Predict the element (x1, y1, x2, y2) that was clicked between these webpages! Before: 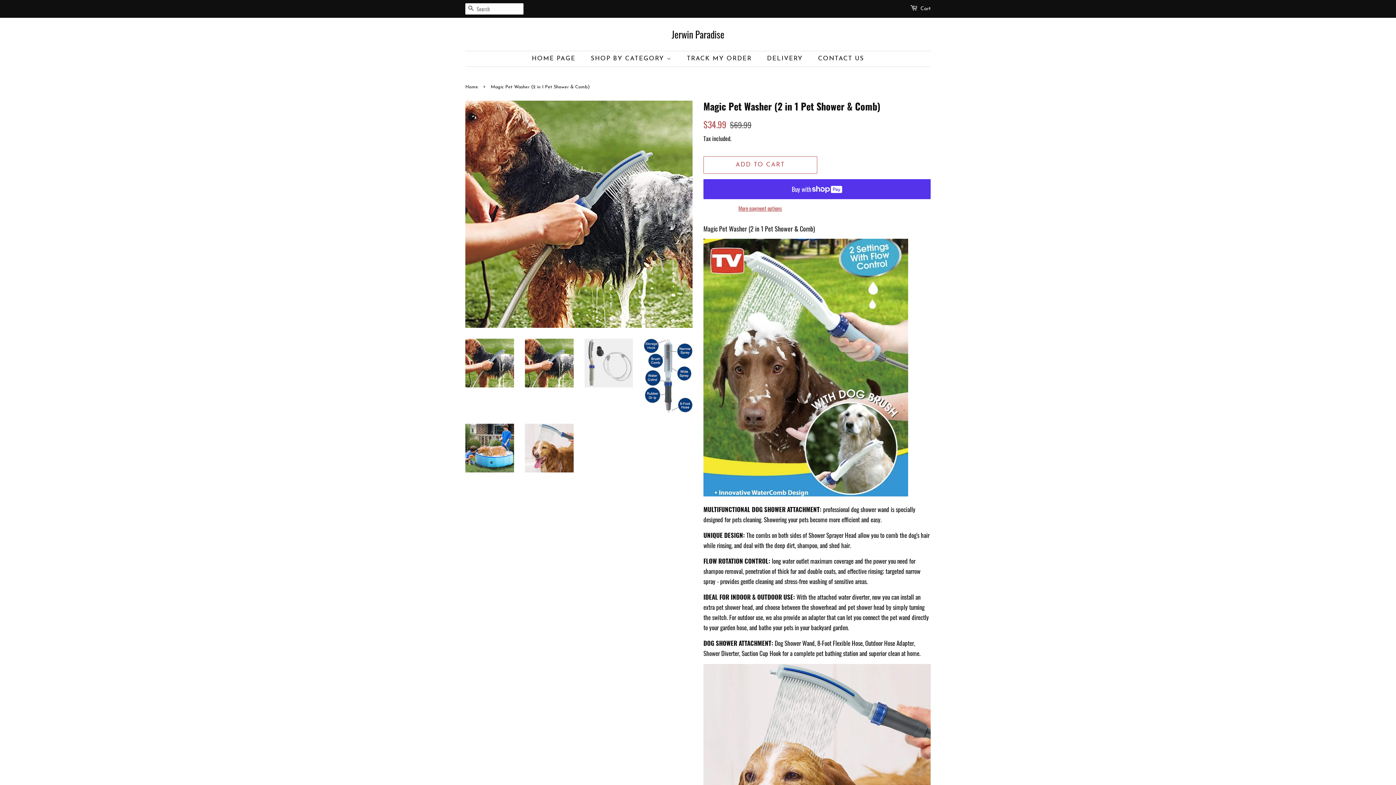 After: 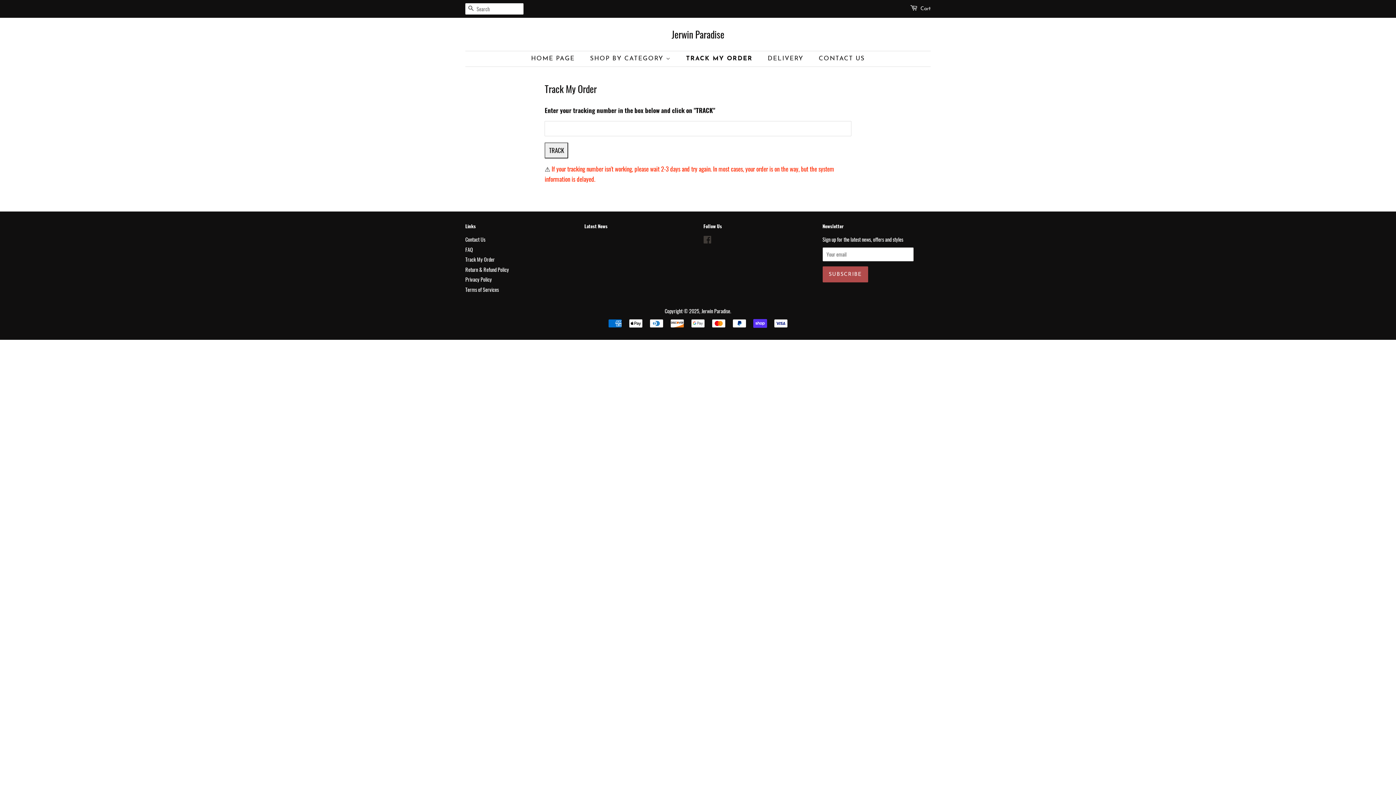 Action: label: TRACK MY ORDER bbox: (681, 51, 759, 66)